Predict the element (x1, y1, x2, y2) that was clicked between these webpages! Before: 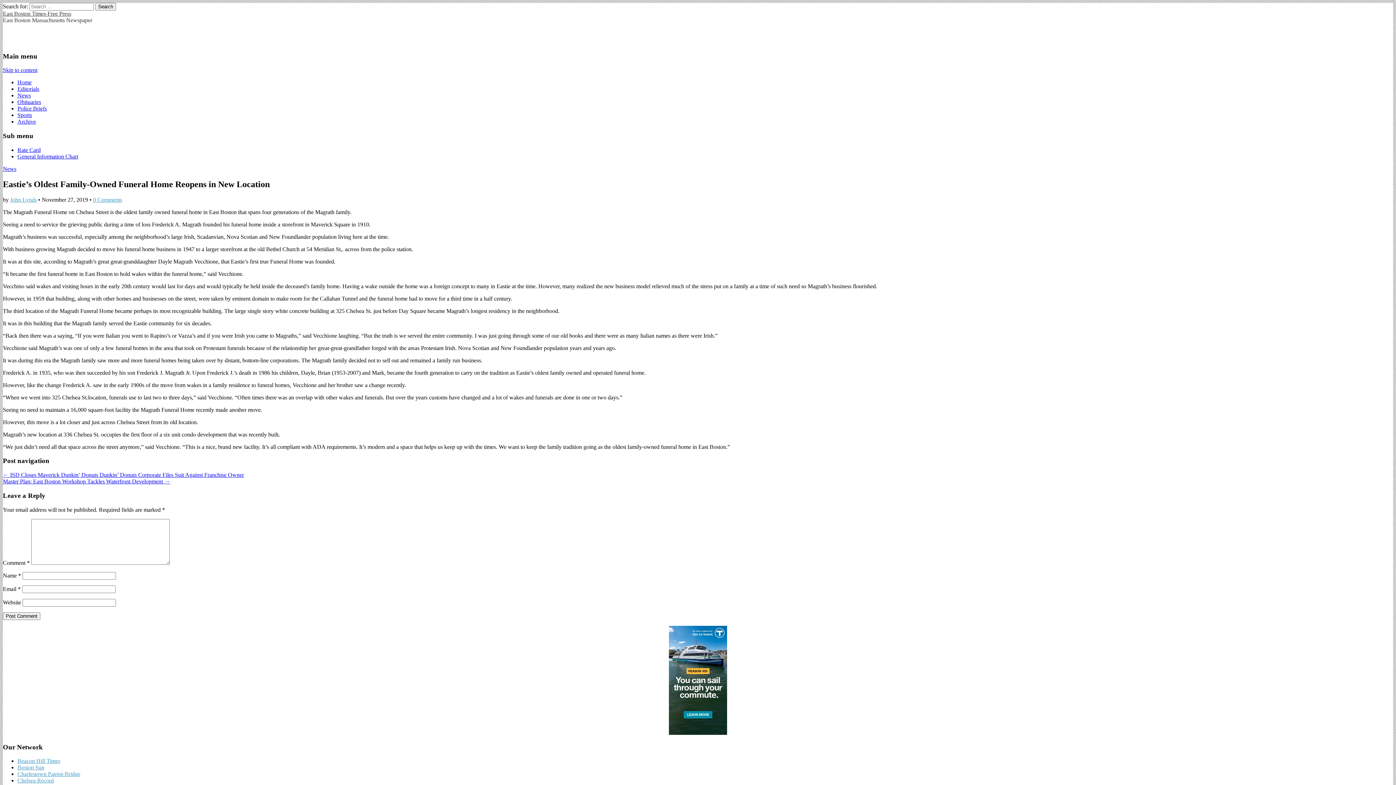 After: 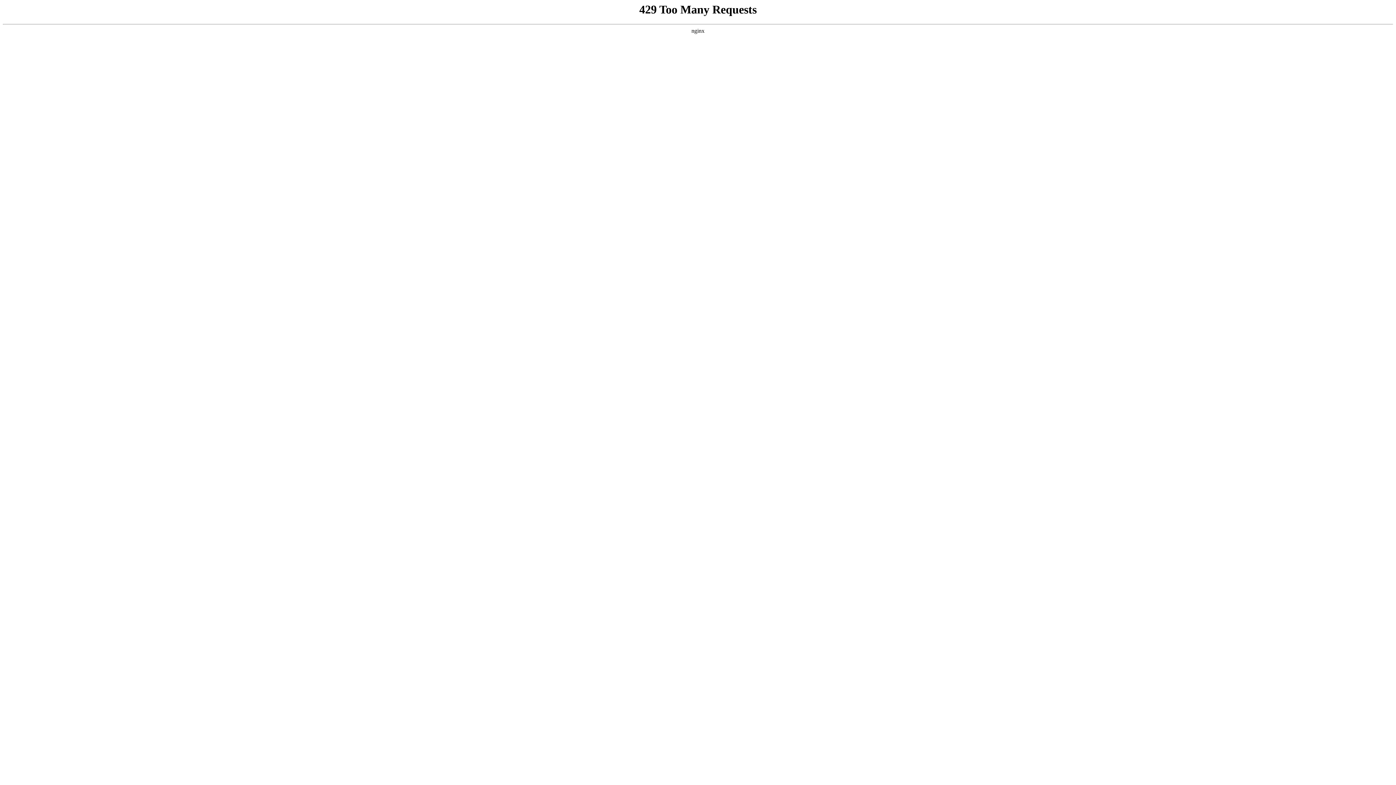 Action: label: Rate Card bbox: (17, 146, 40, 153)